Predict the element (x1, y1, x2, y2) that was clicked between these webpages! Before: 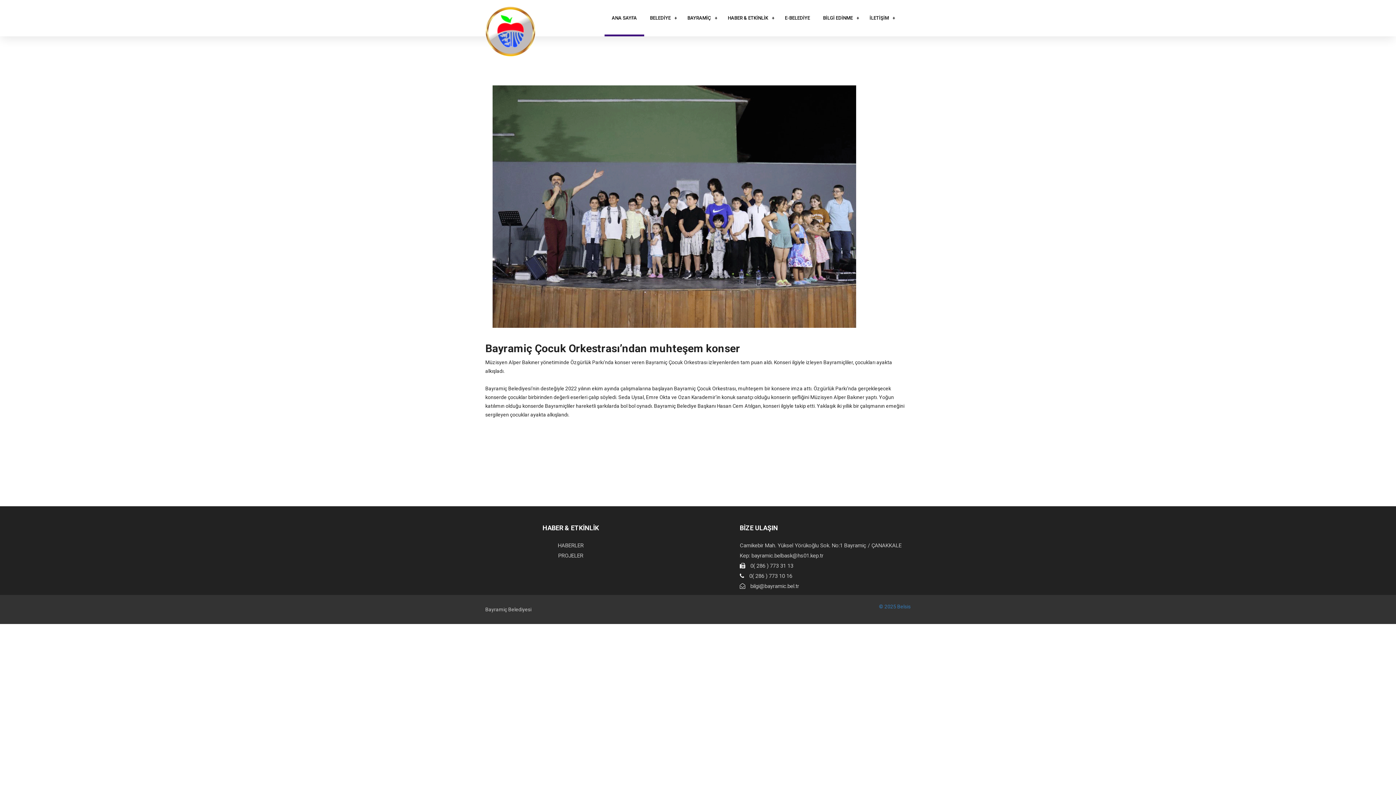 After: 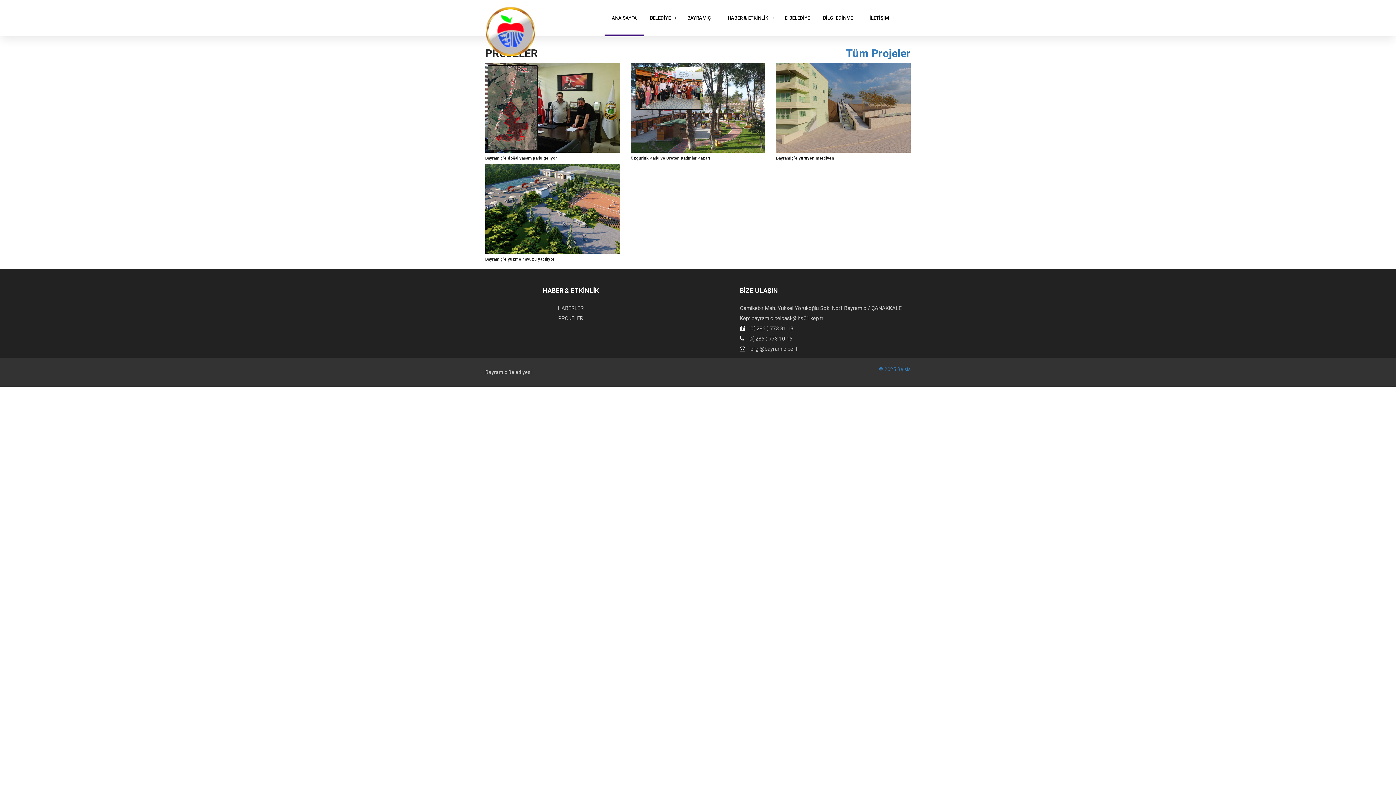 Action: label: PROJELER bbox: (558, 550, 583, 561)